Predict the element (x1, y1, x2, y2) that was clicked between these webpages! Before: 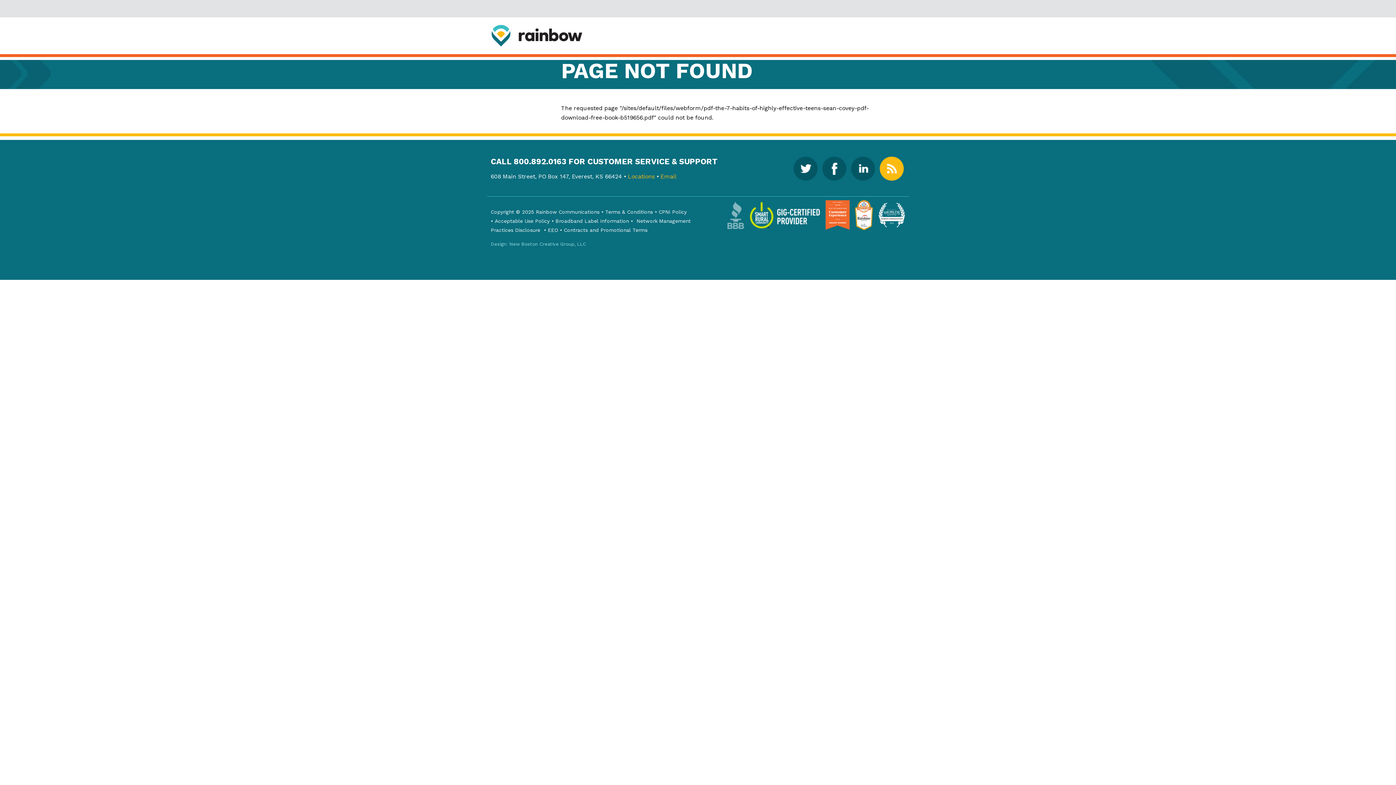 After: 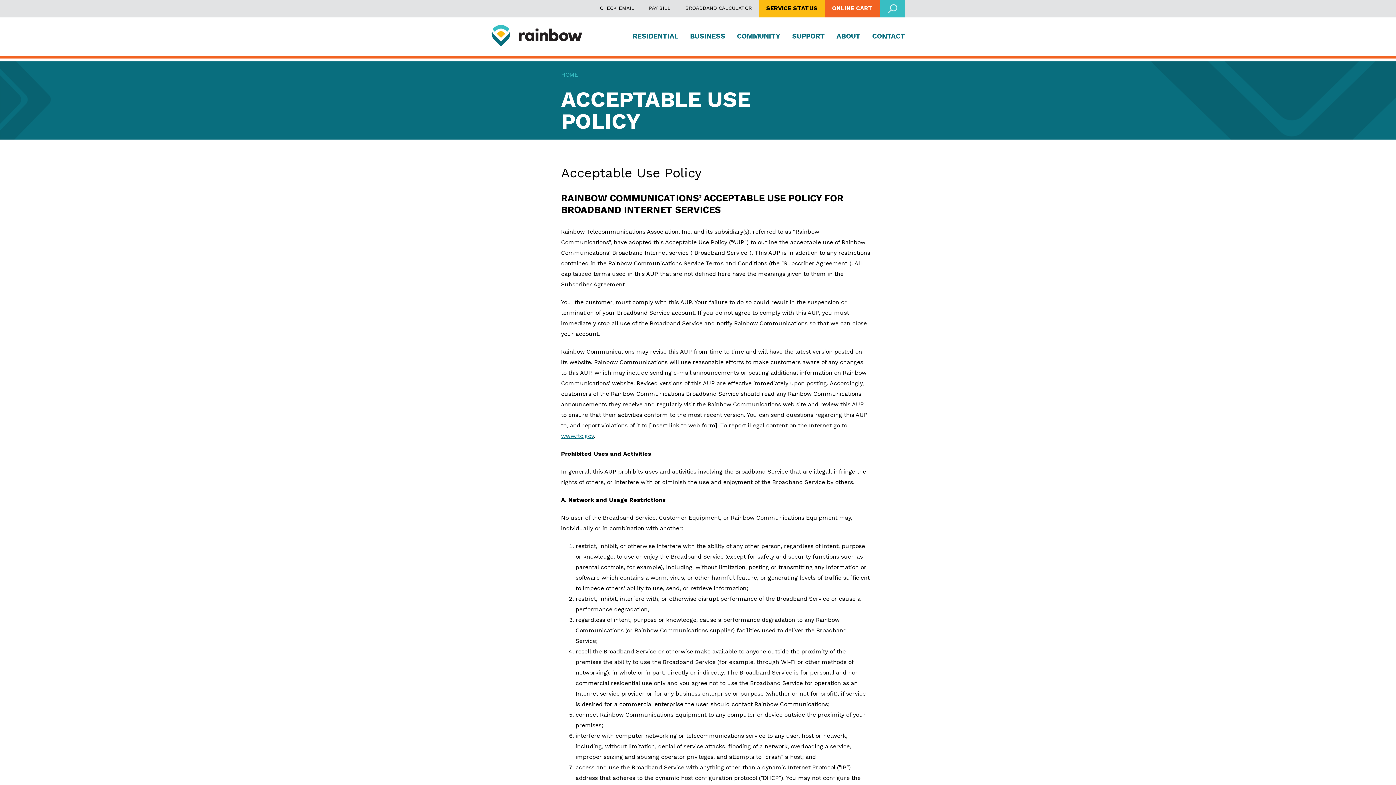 Action: bbox: (494, 218, 549, 223) label: Acceptable Use Policy